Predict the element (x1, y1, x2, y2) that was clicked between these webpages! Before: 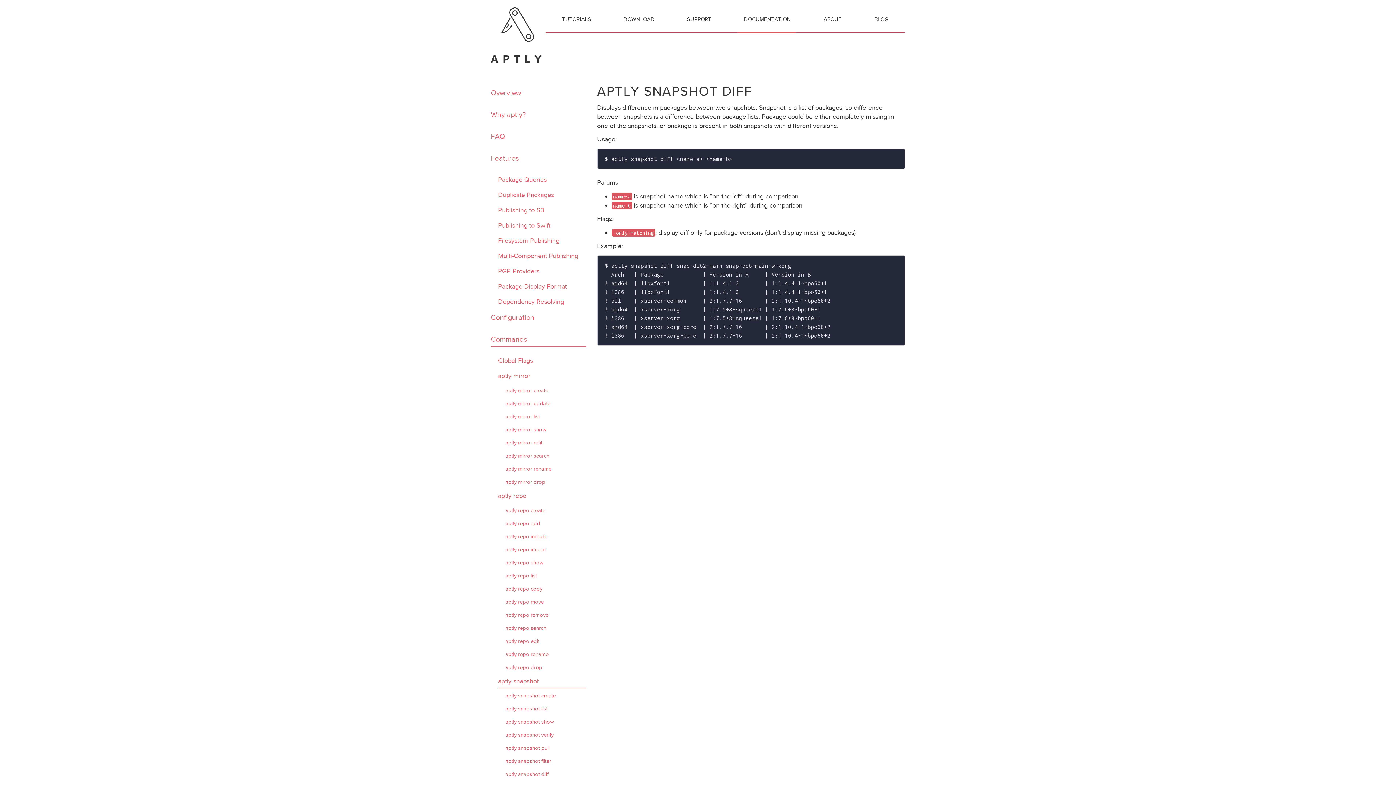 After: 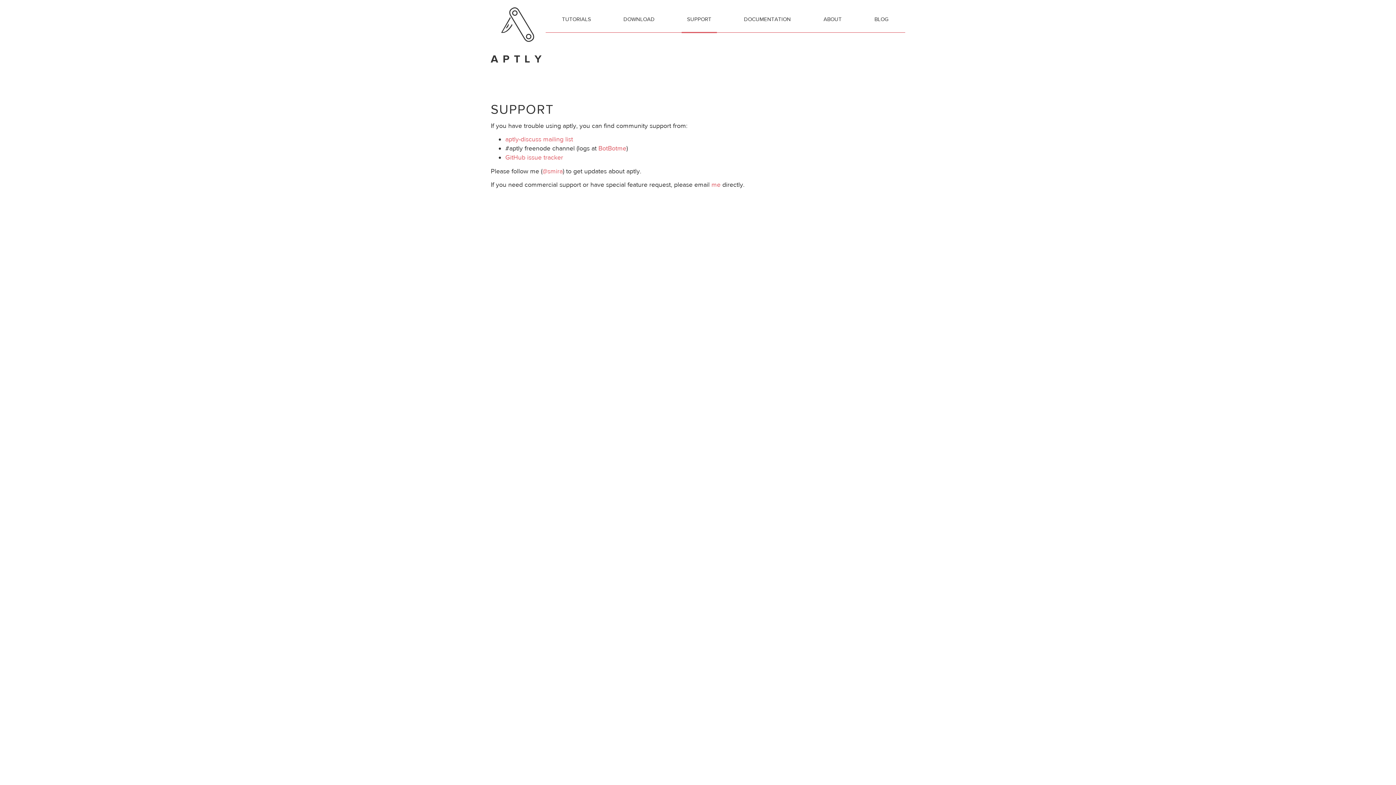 Action: bbox: (681, 6, 717, 33) label: SUPPORT